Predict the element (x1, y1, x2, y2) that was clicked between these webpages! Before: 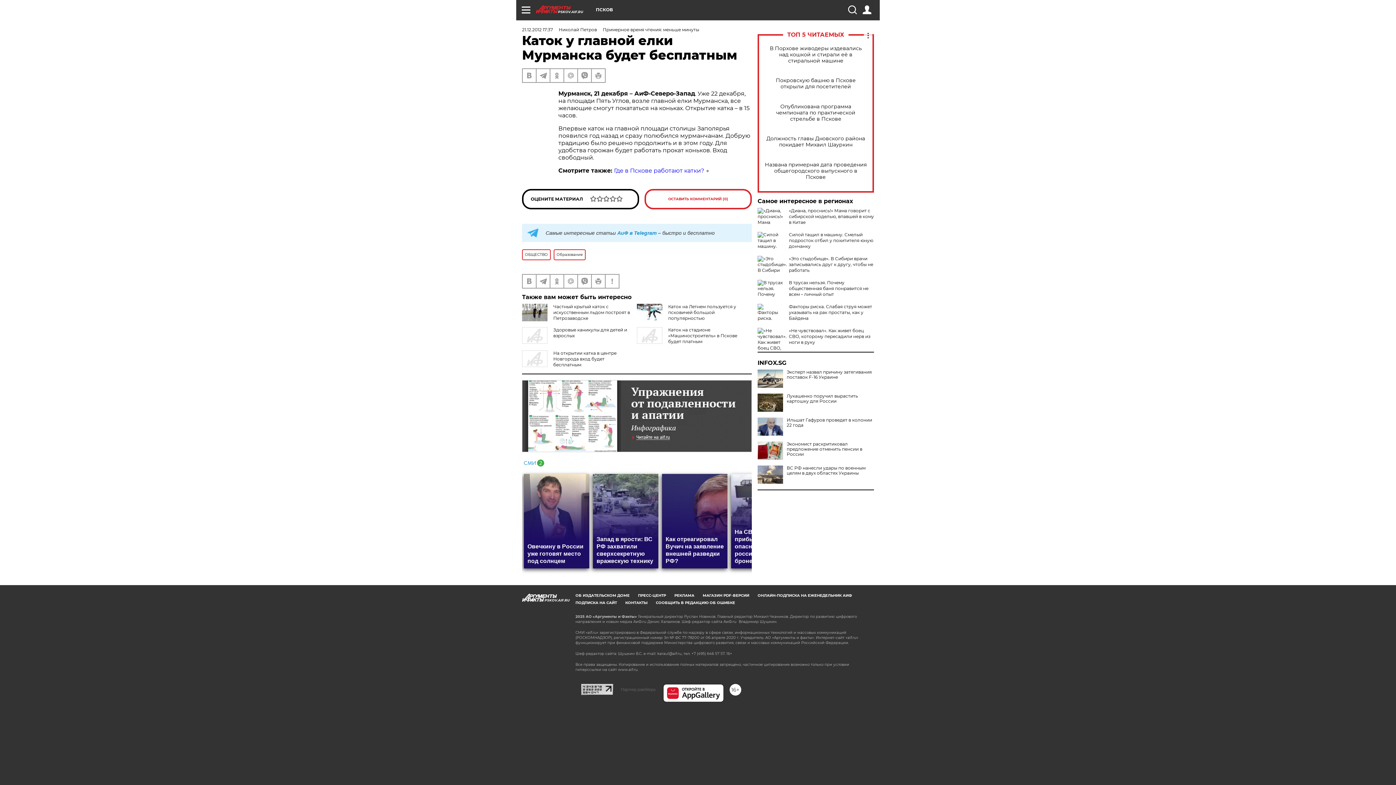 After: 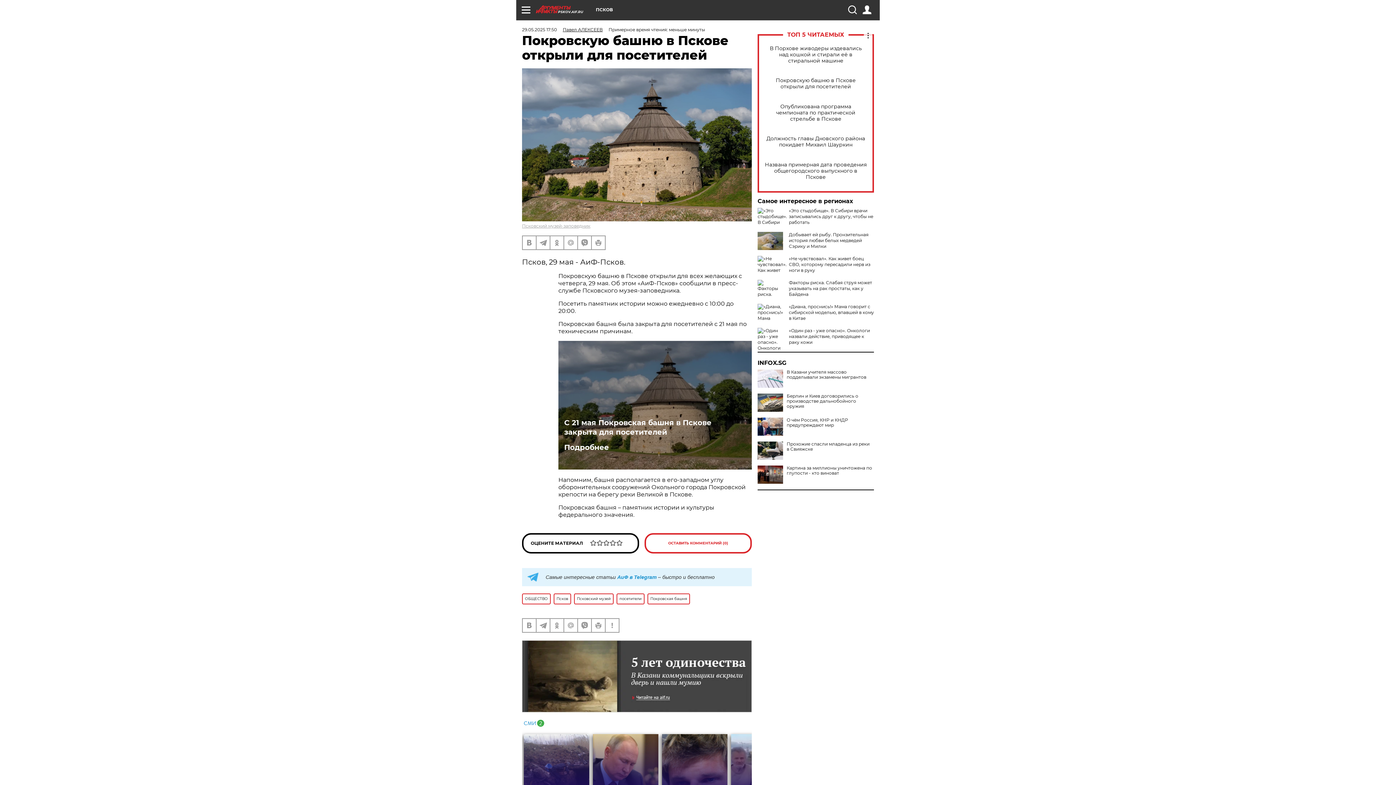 Action: bbox: (765, 77, 866, 89) label: Покровскую башню в Пскове открыли для посетителей